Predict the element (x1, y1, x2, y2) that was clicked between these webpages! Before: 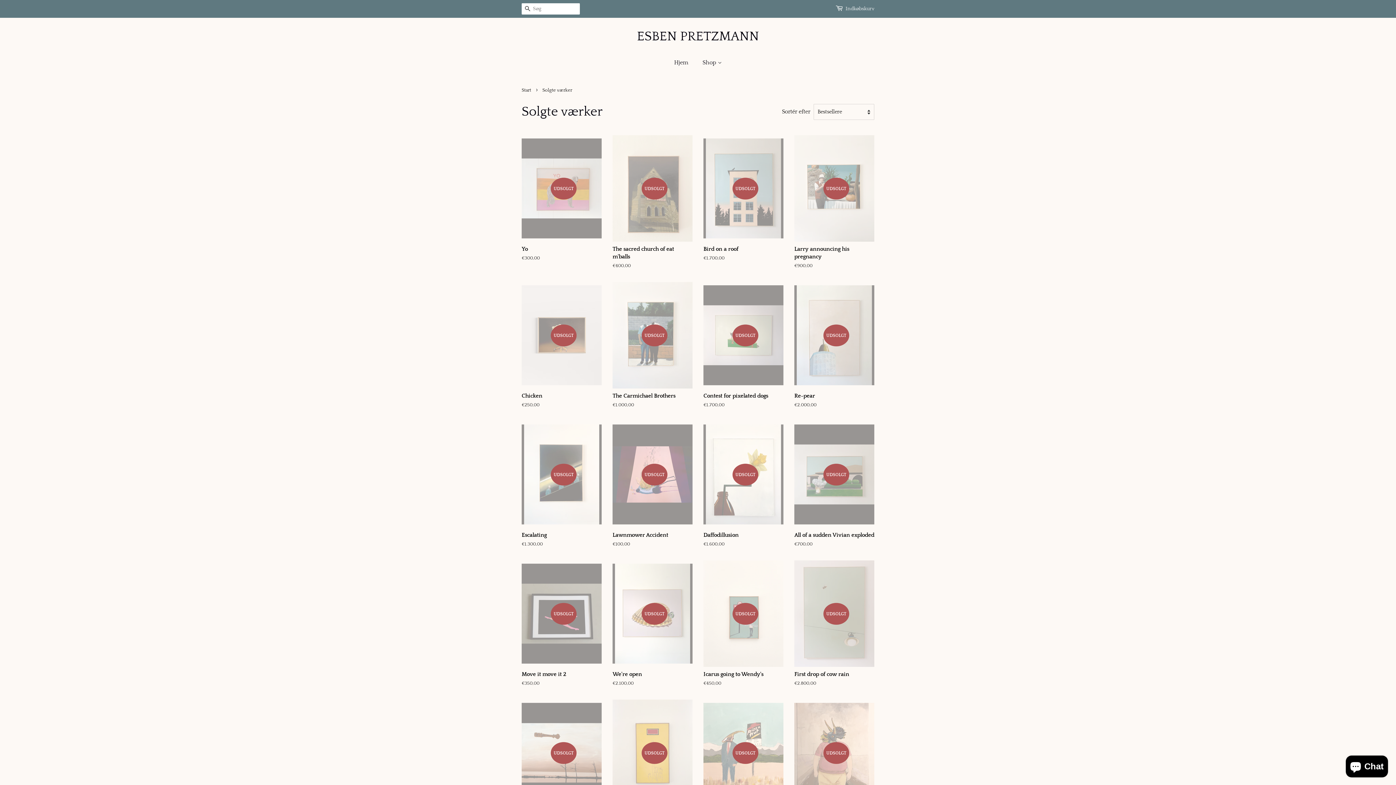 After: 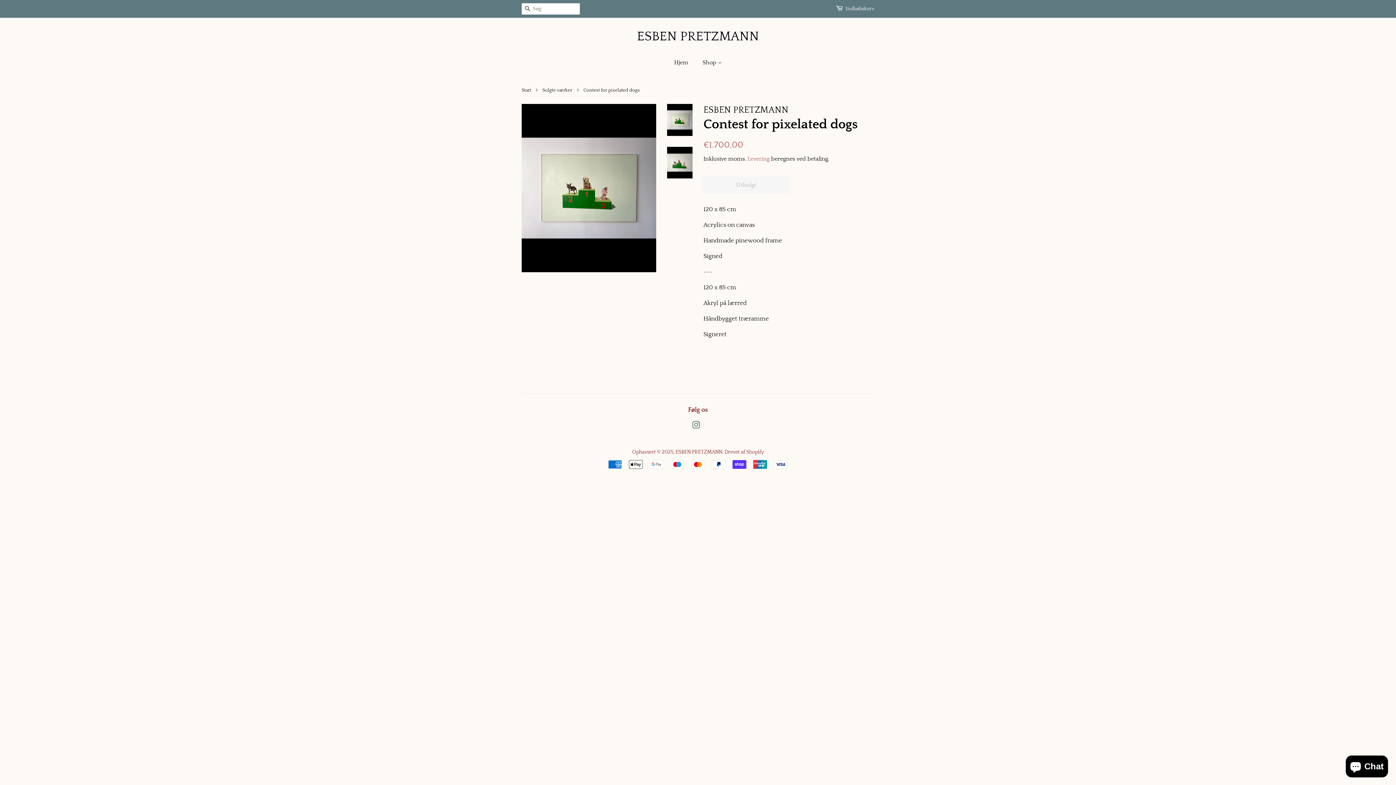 Action: label: UDSOLGT

Contest for pixelated dogs

Normalpris
€1.700,00 bbox: (703, 282, 783, 421)